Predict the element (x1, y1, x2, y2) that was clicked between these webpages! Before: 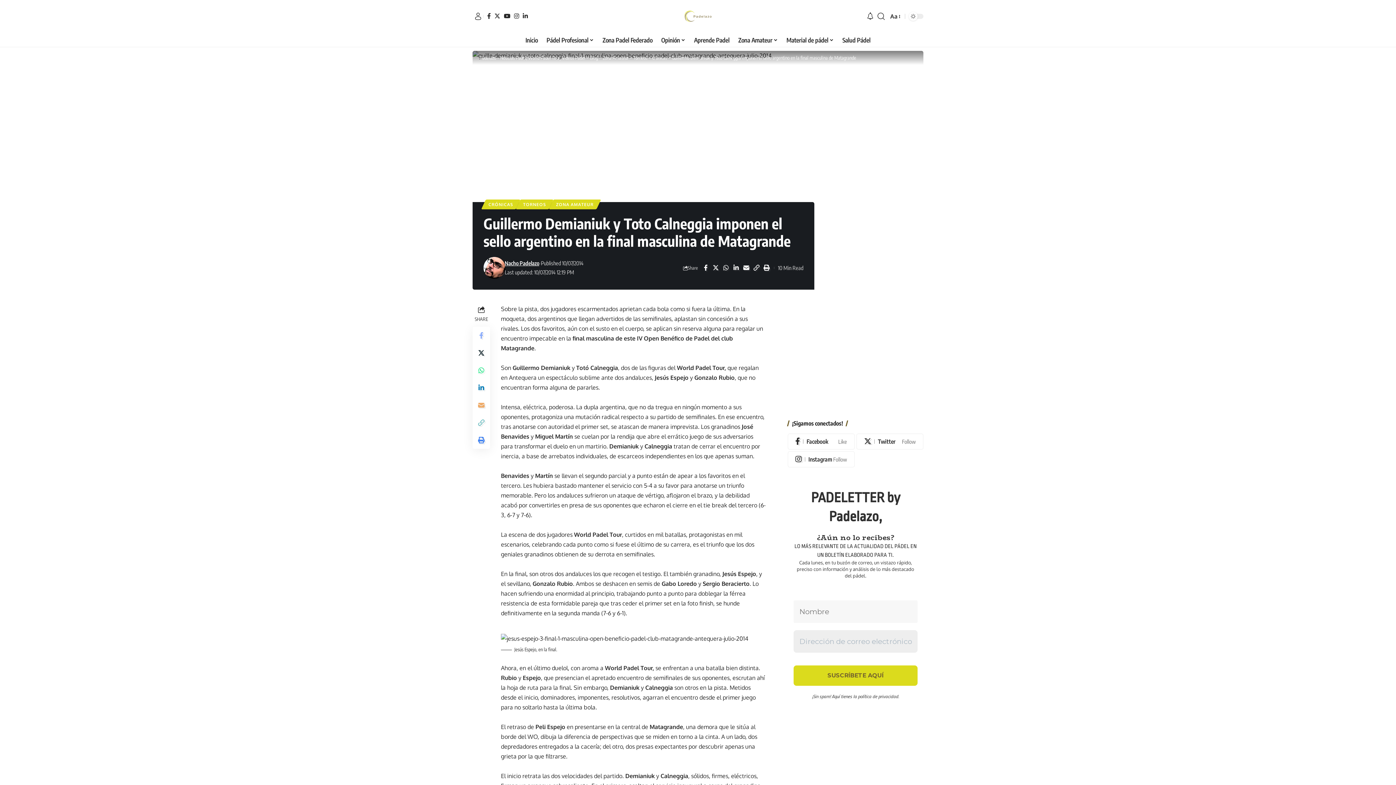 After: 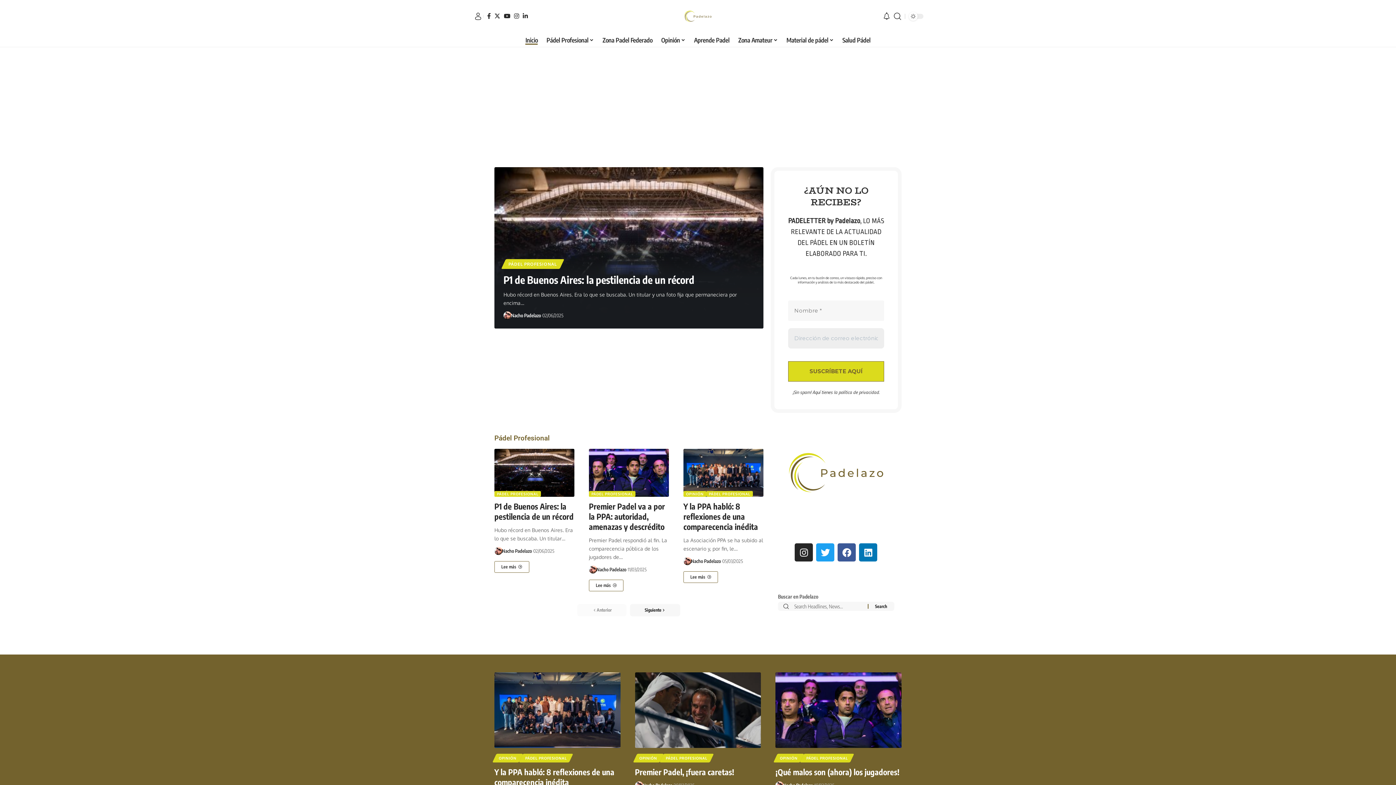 Action: bbox: (679, 5, 716, 27)